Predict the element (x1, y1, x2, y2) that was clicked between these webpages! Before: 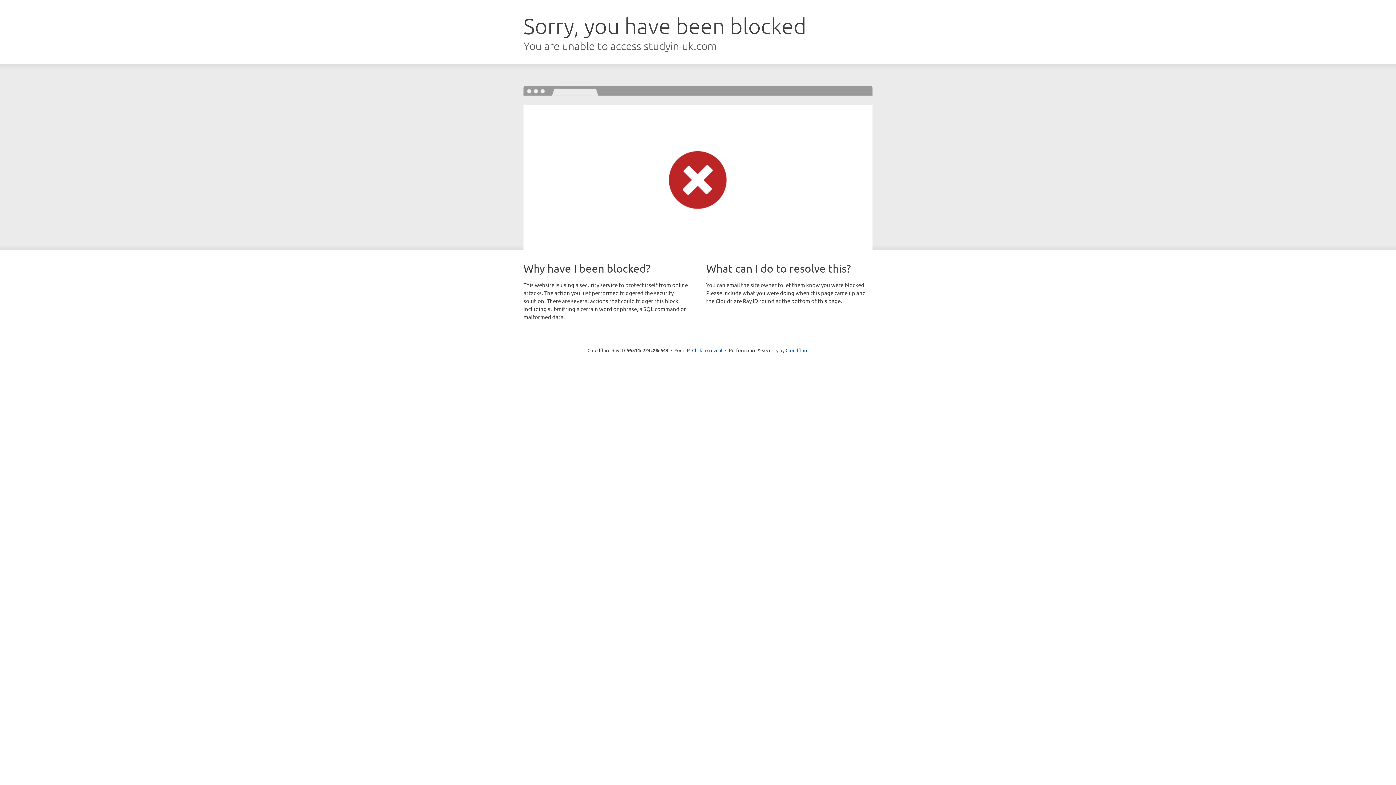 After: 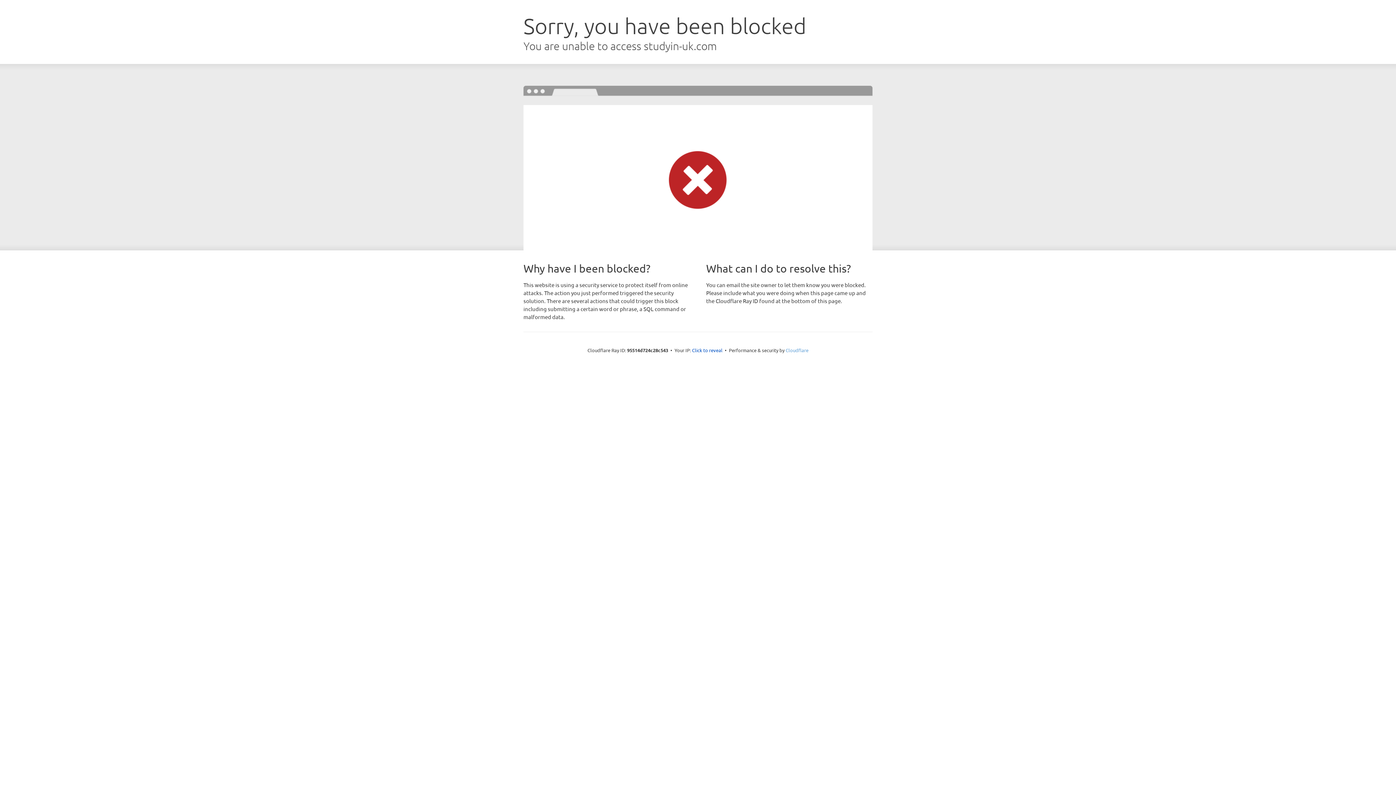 Action: label: Cloudflare bbox: (785, 347, 808, 353)